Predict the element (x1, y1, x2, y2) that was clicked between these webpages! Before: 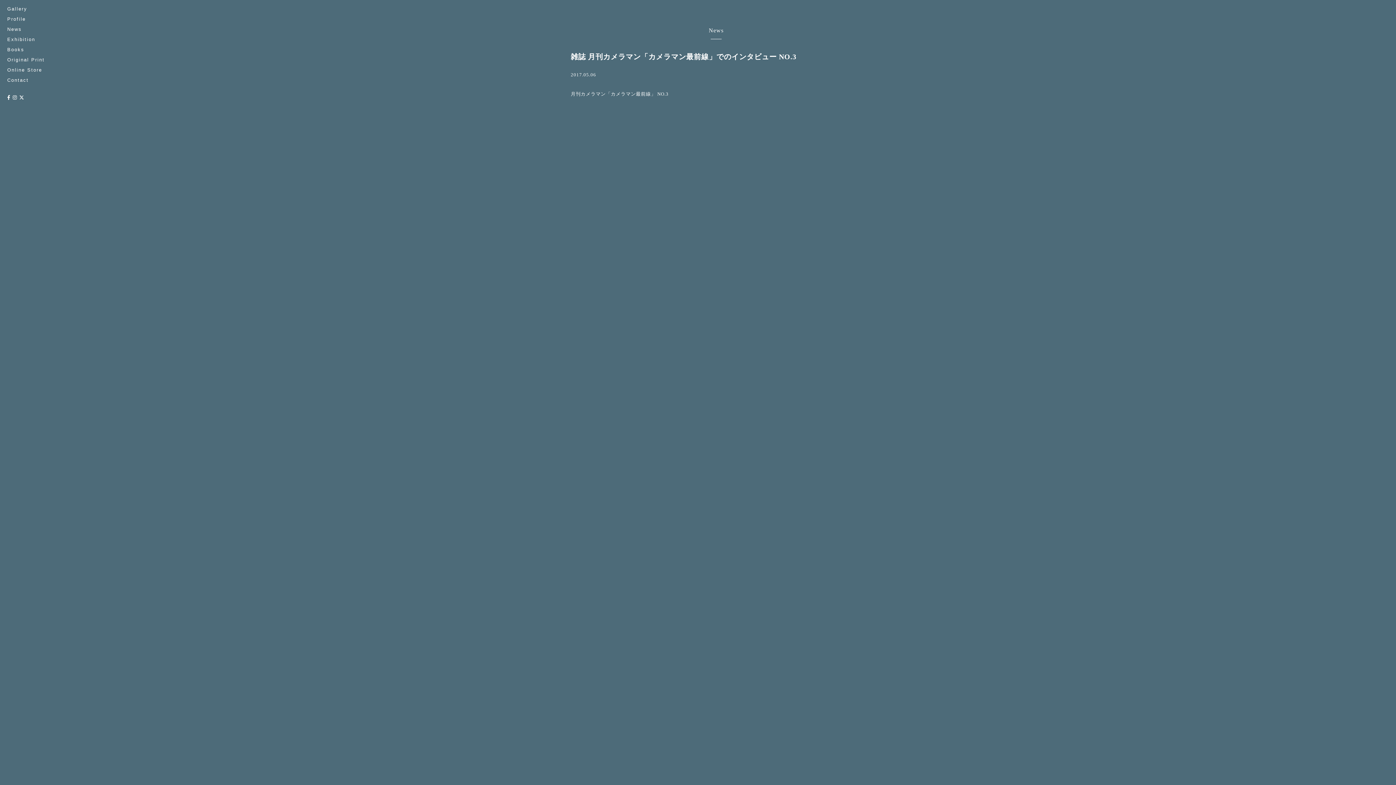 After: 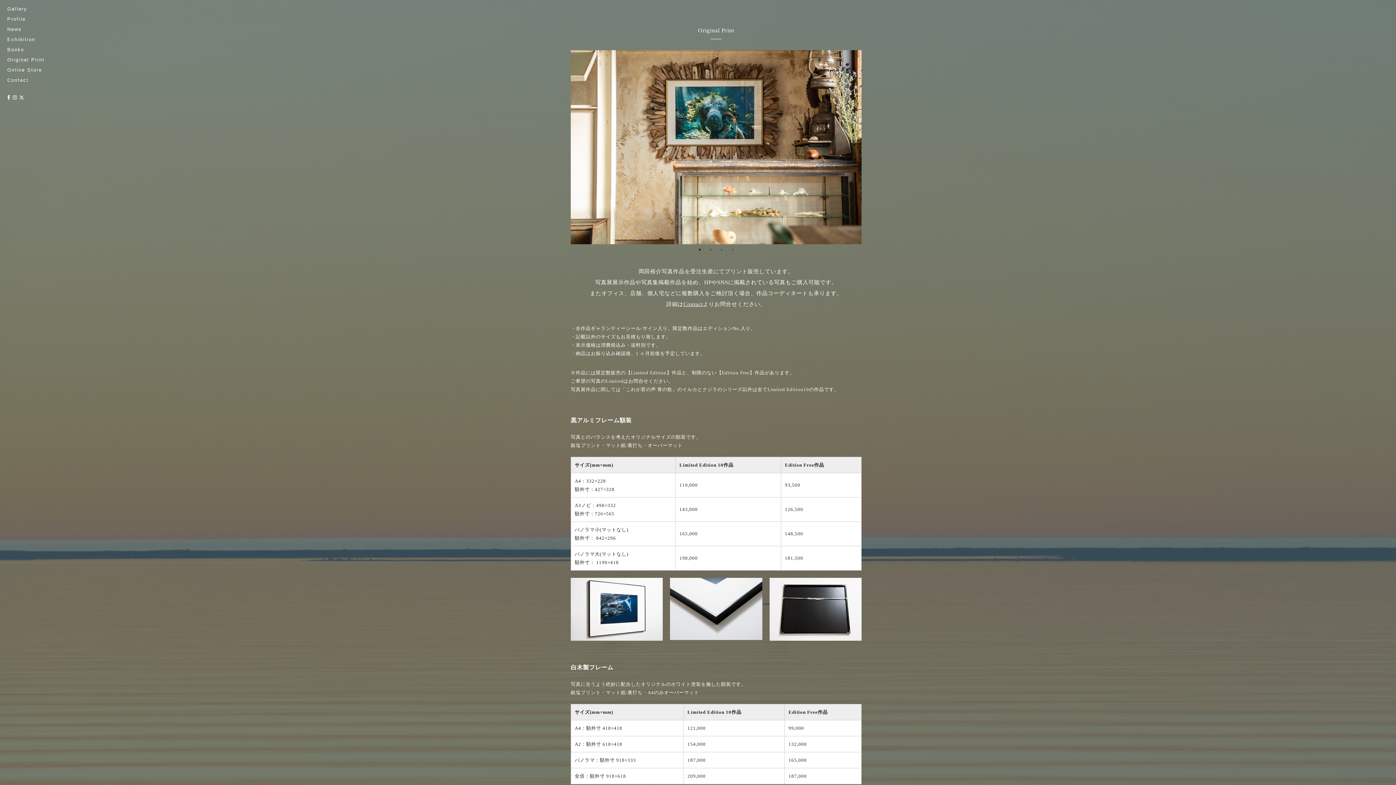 Action: label: Original Print bbox: (7, 57, 44, 62)